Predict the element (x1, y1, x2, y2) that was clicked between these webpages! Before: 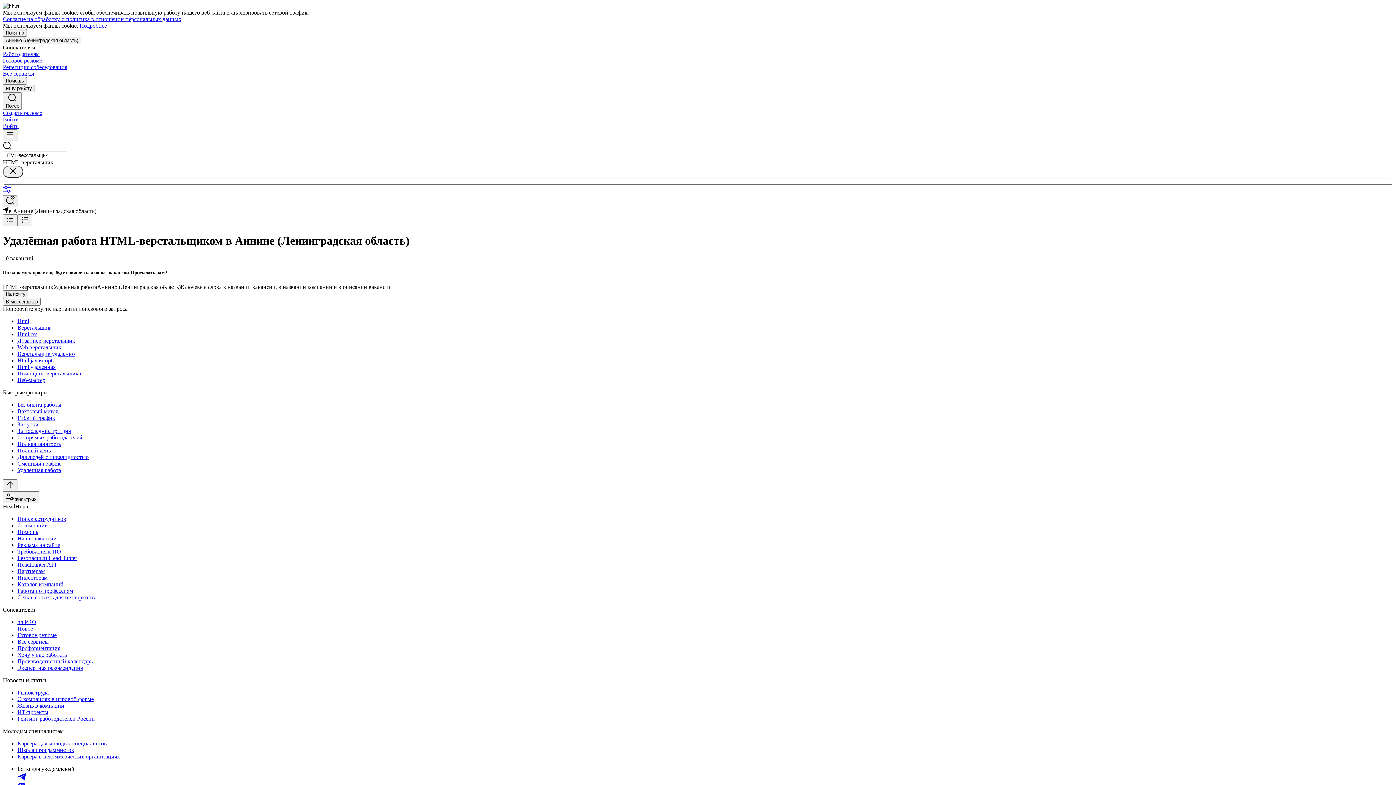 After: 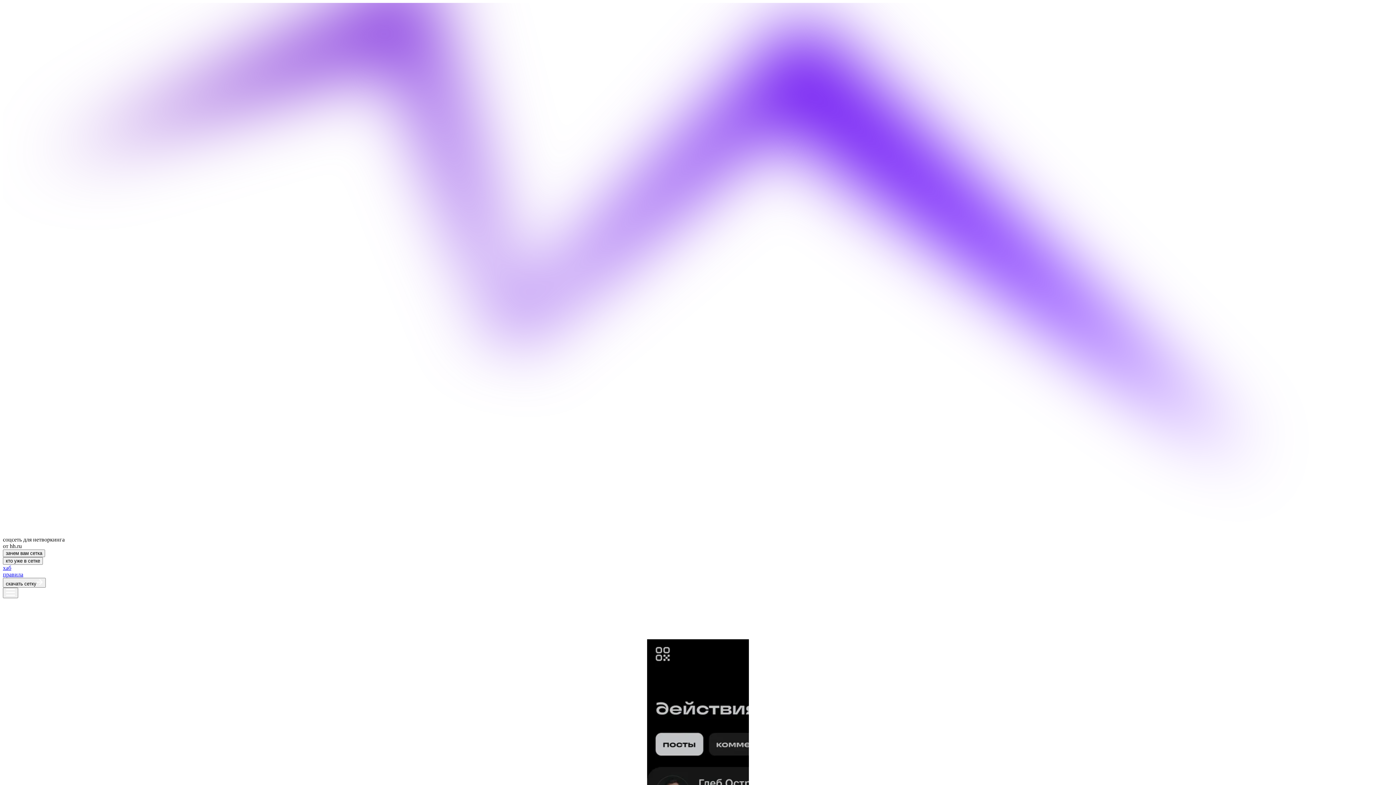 Action: label: Сетка: соцсеть для нетворкинга bbox: (17, 594, 1393, 601)